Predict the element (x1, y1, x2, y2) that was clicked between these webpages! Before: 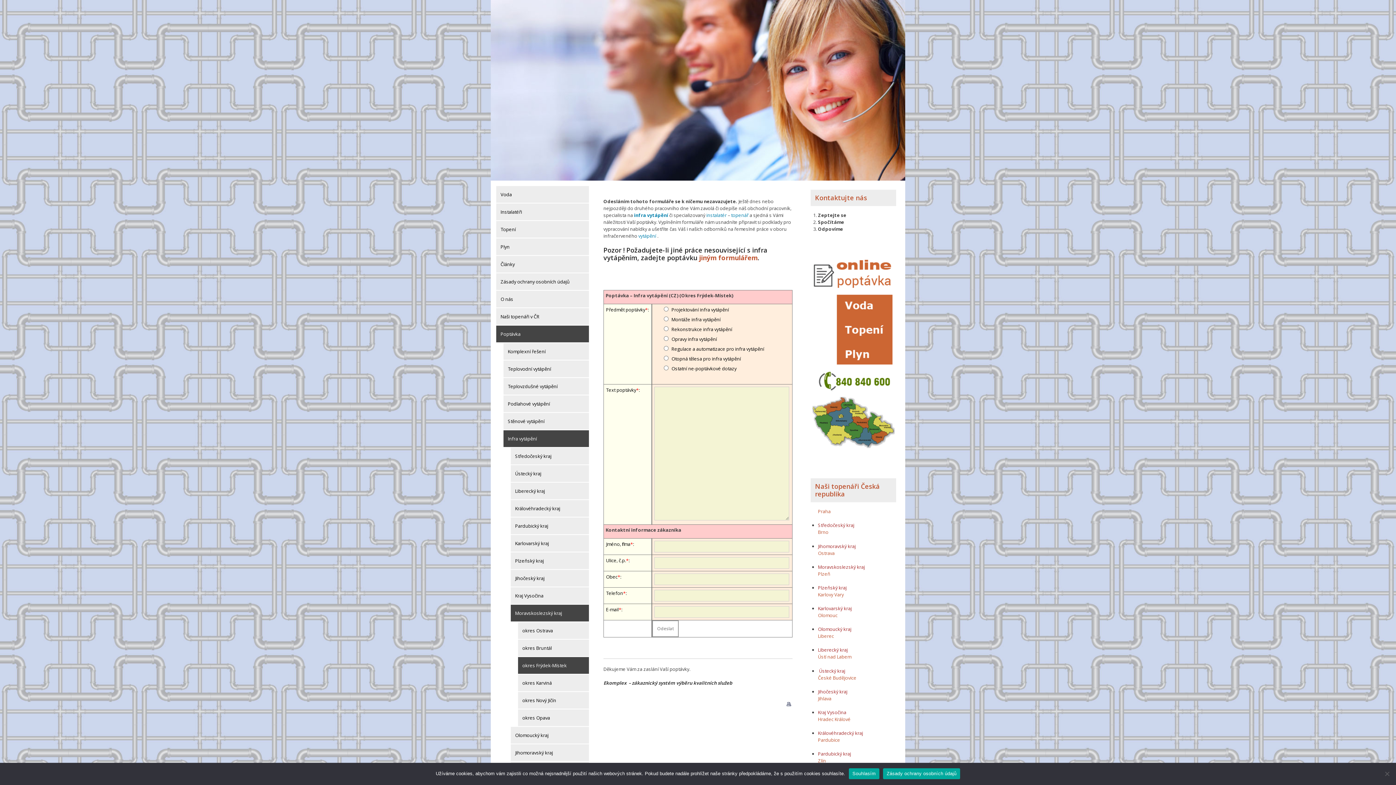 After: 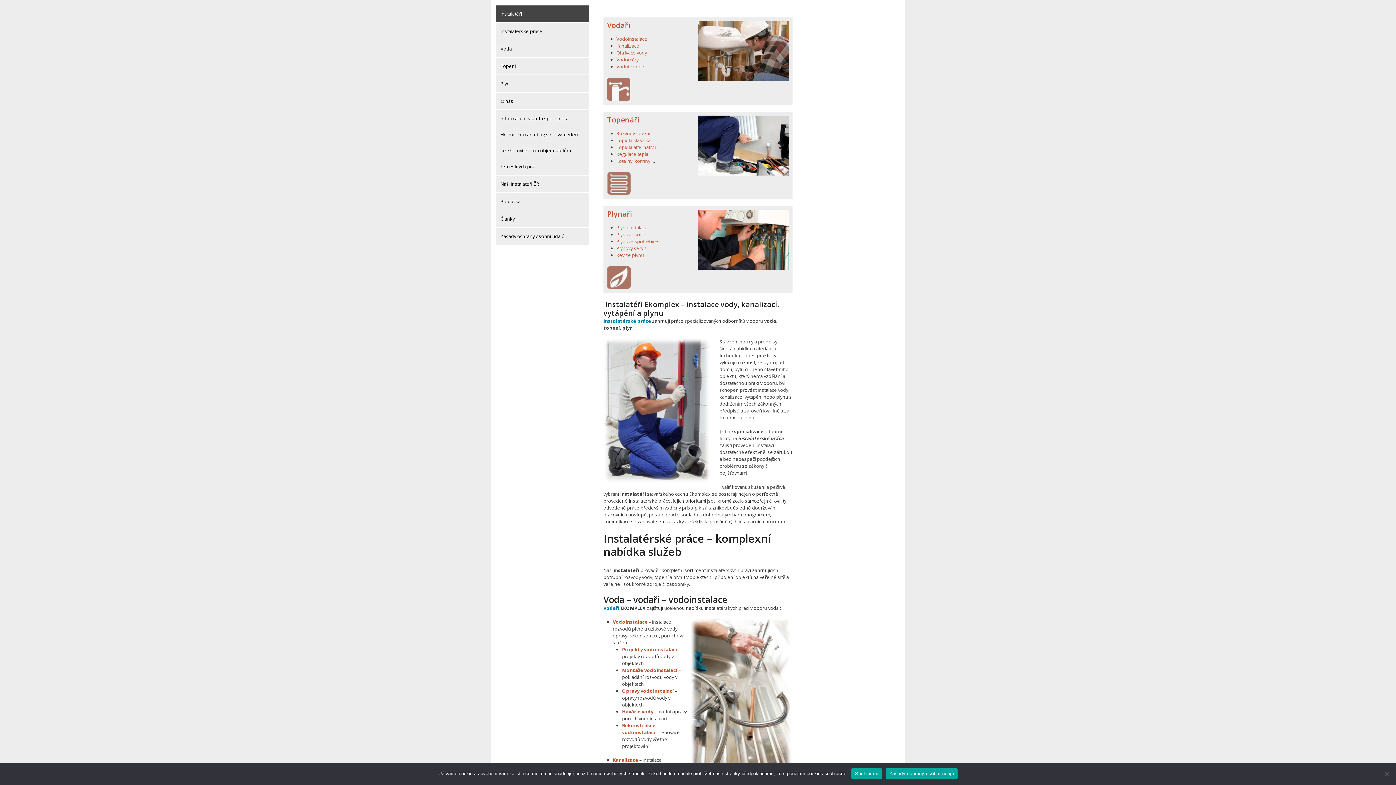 Action: bbox: (706, 212, 726, 218) label: instalatér